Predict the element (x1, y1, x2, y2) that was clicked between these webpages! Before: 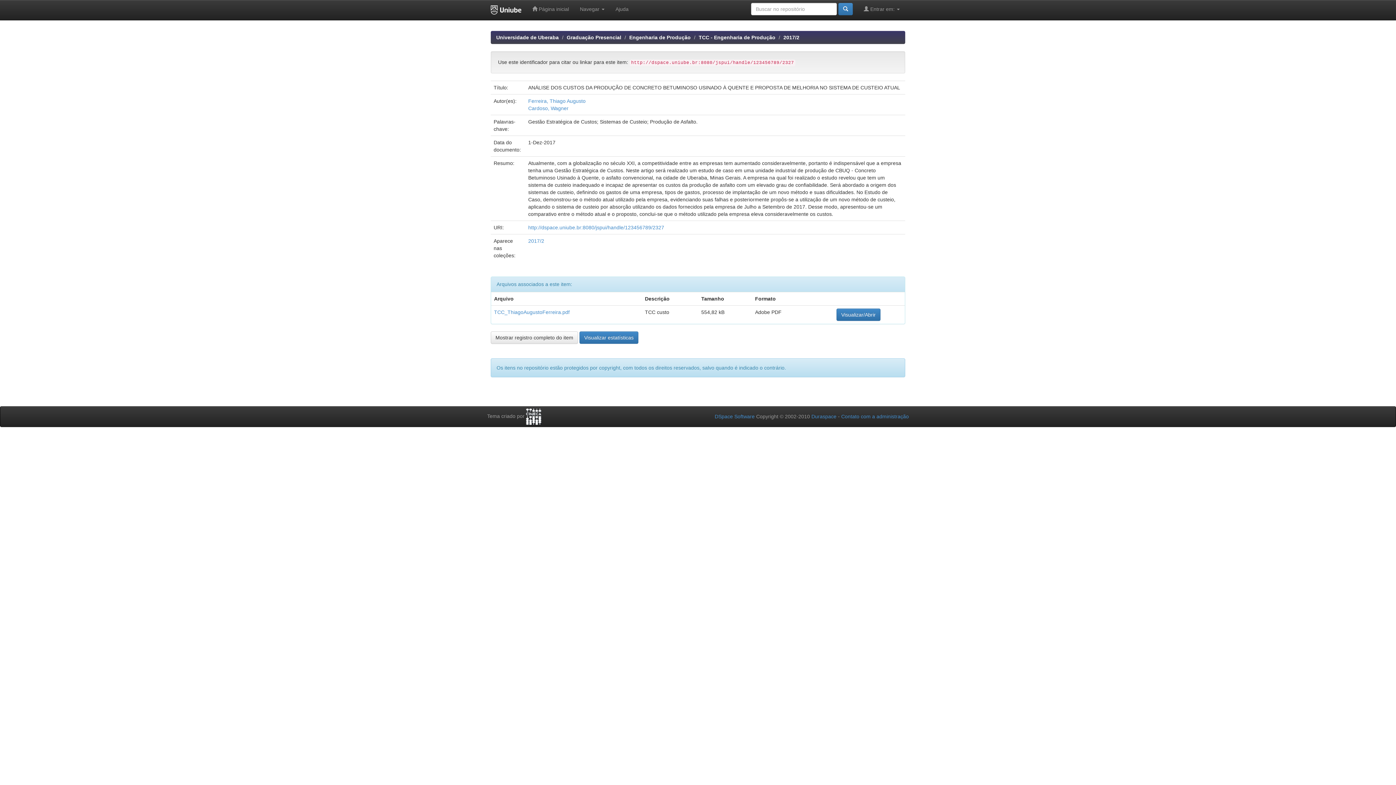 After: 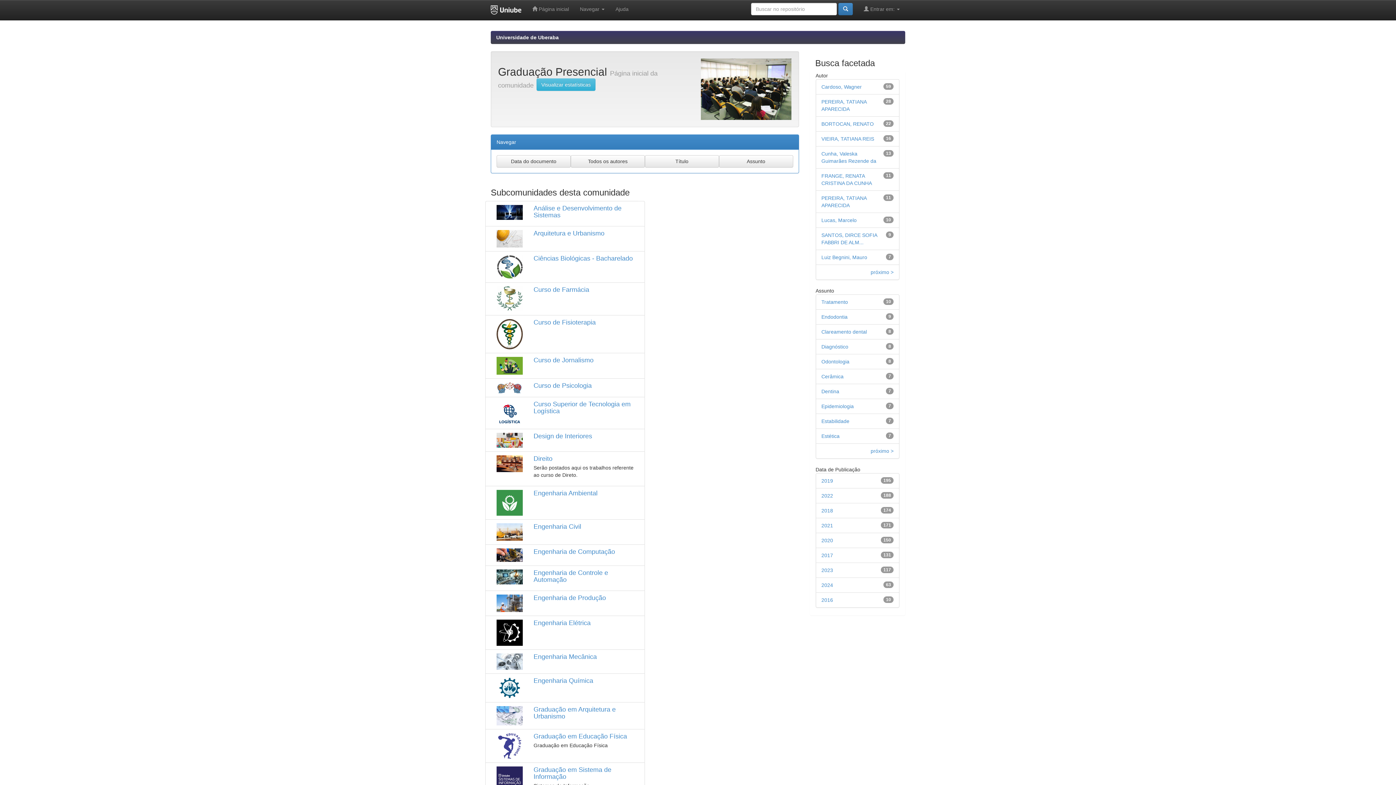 Action: bbox: (566, 34, 621, 40) label: Graduação Presencial